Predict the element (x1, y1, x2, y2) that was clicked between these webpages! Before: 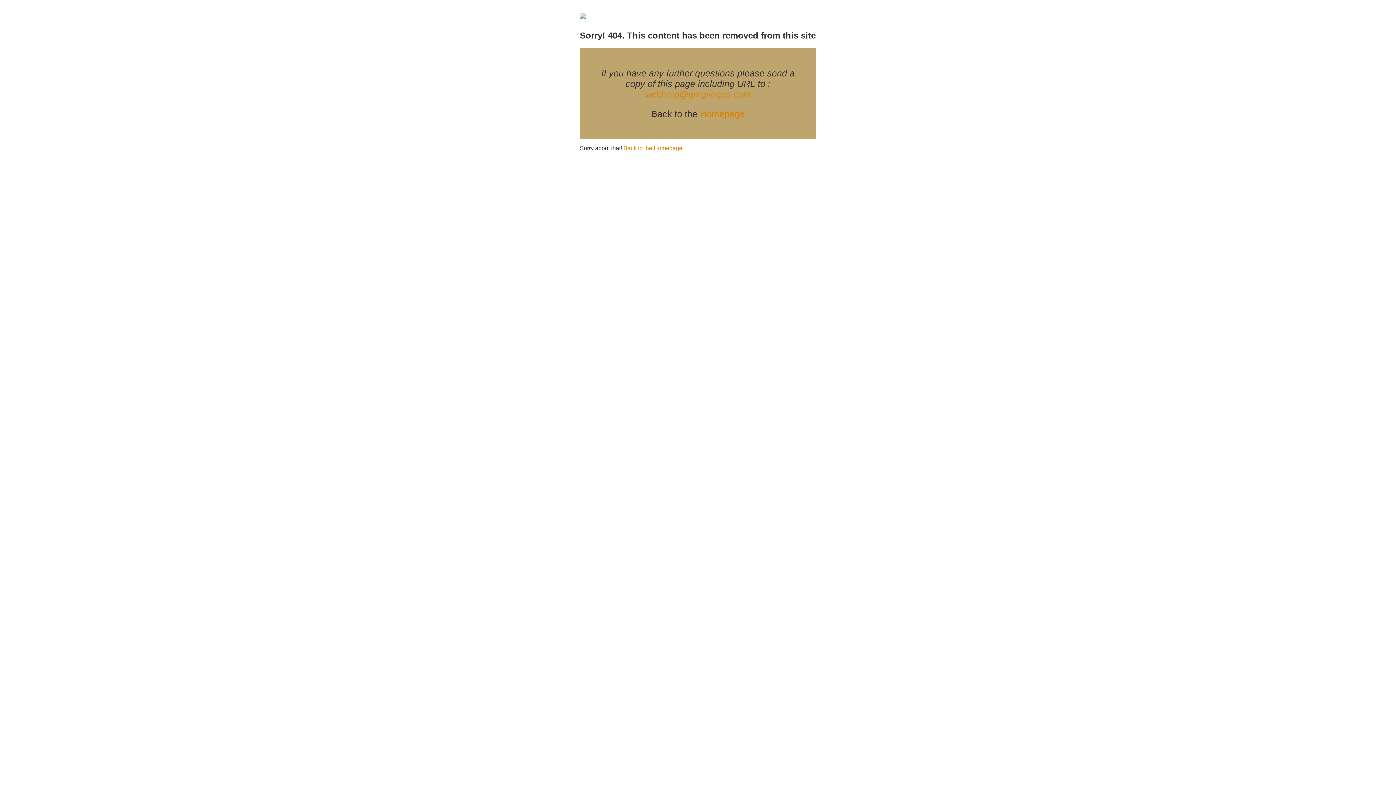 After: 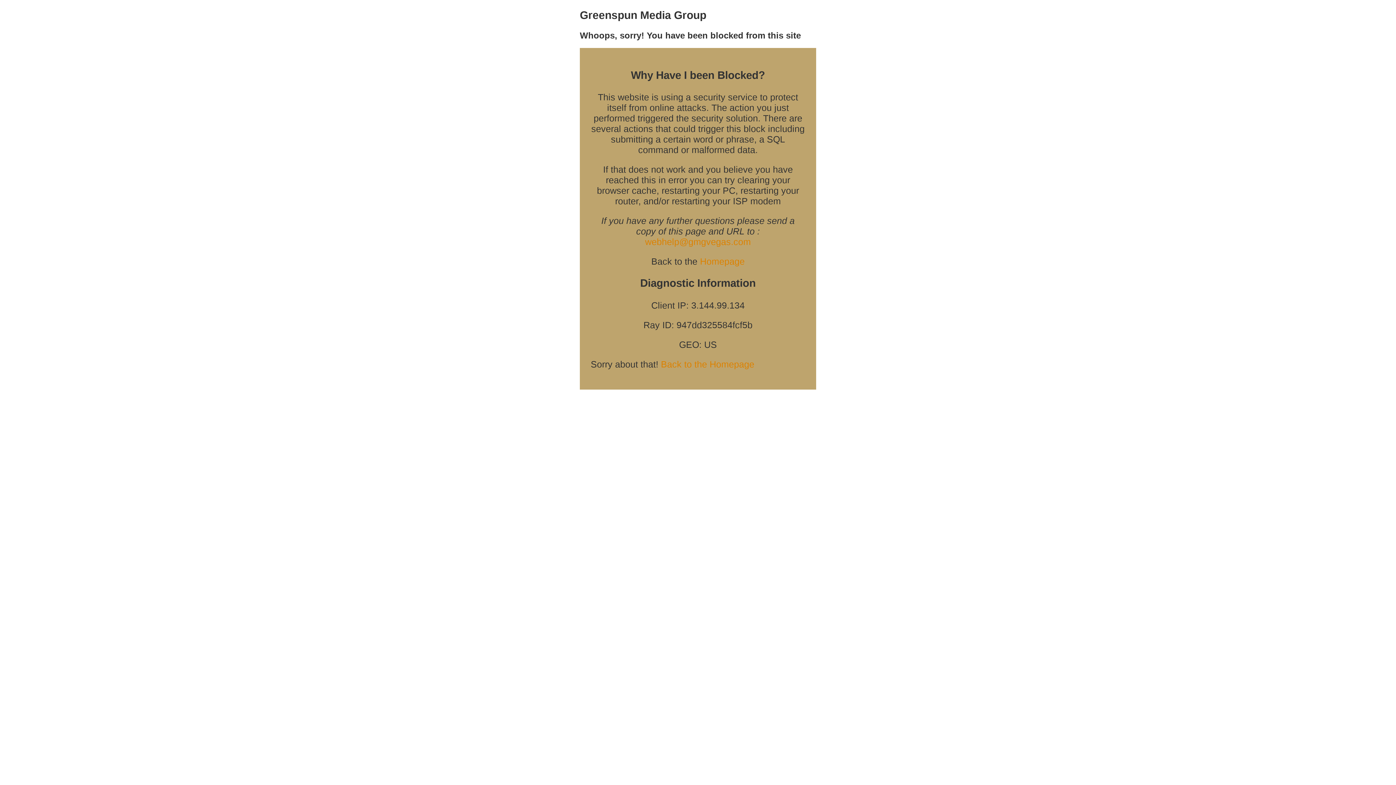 Action: bbox: (700, 108, 744, 118) label: Homepage